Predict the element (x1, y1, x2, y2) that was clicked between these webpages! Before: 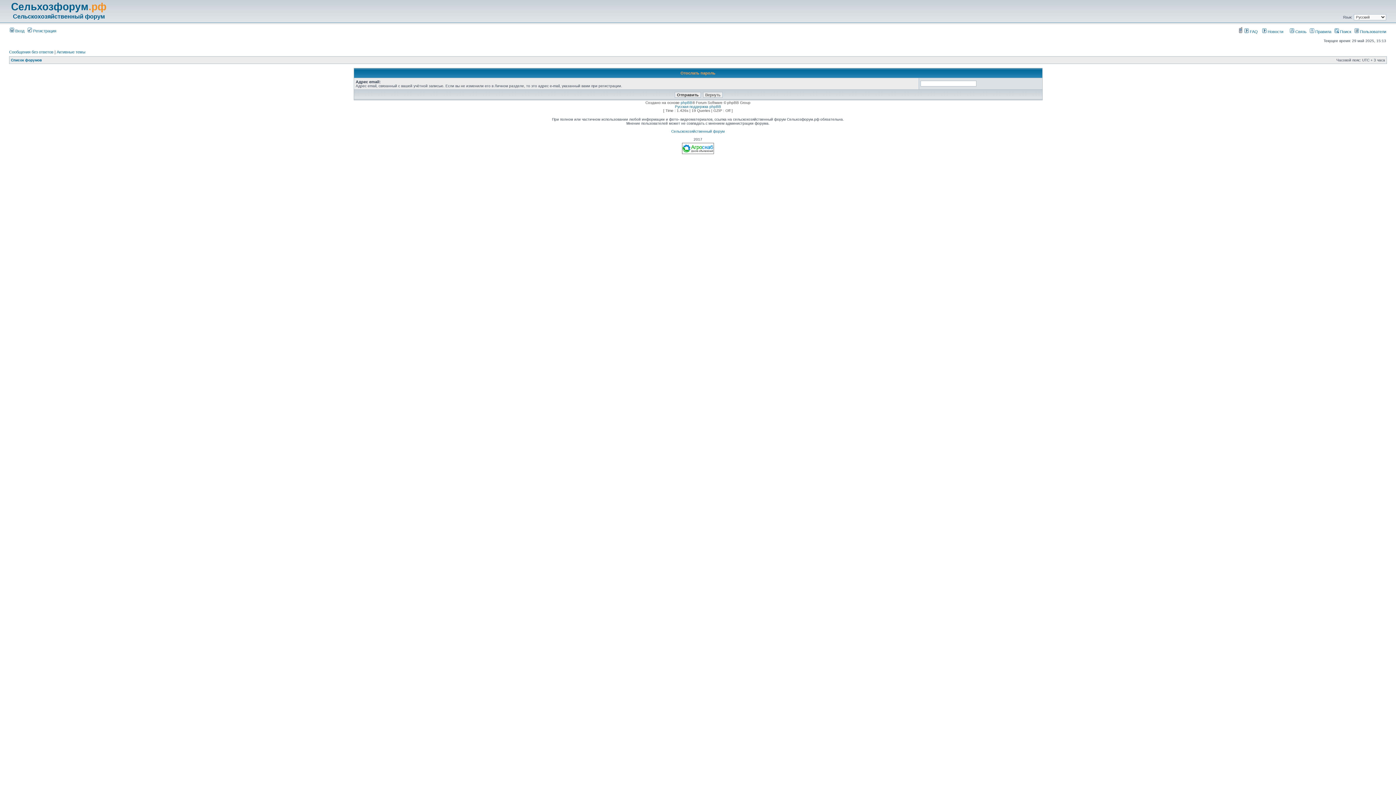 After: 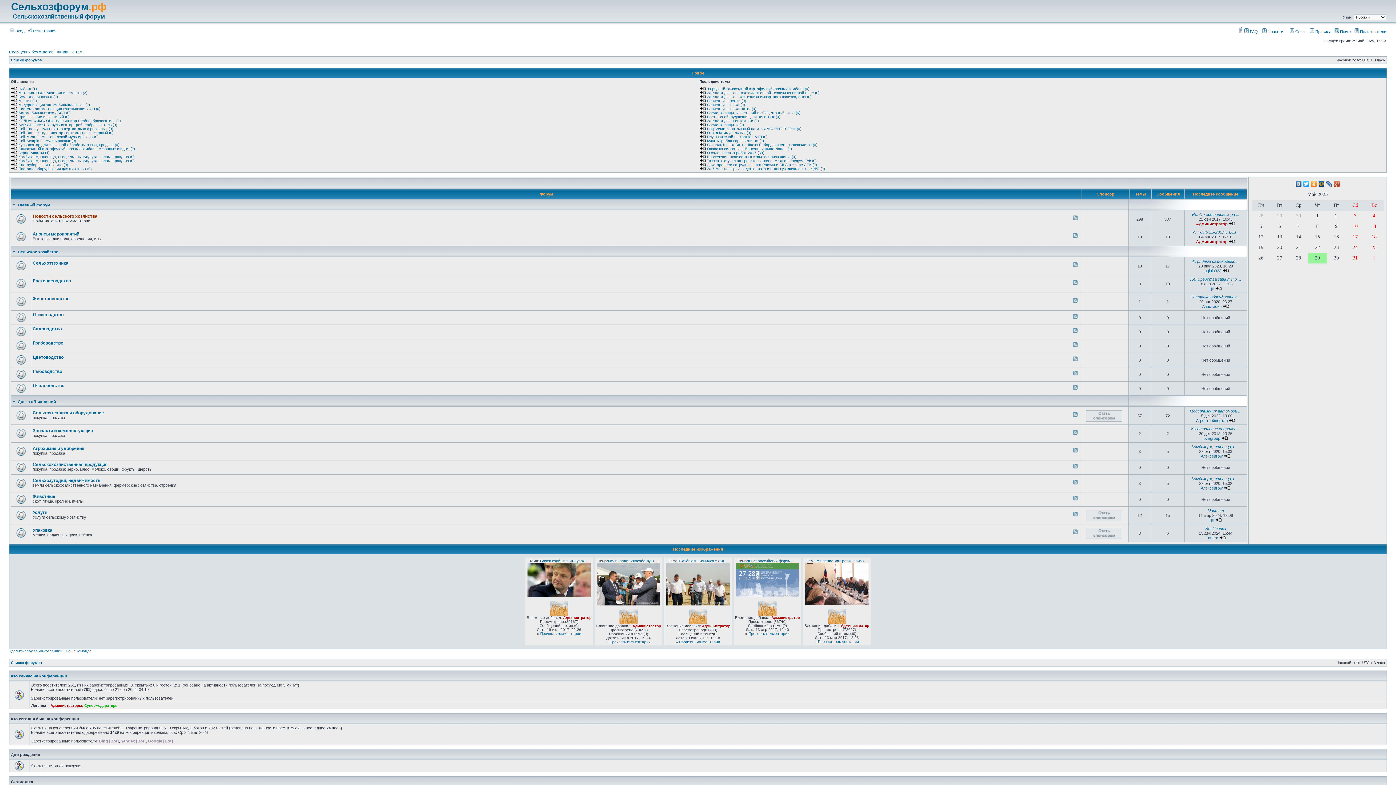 Action: bbox: (671, 129, 724, 133) label: Сельскохозяйственный форум